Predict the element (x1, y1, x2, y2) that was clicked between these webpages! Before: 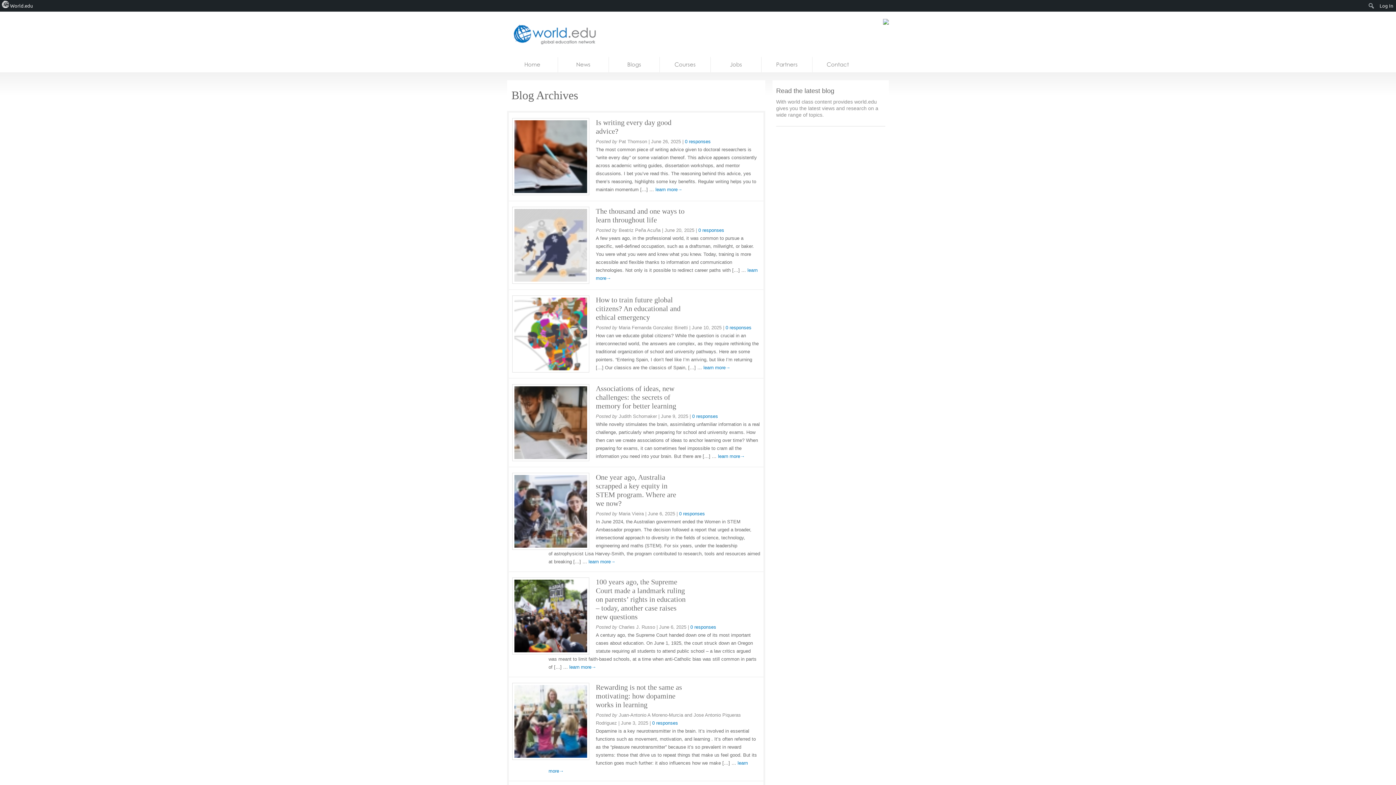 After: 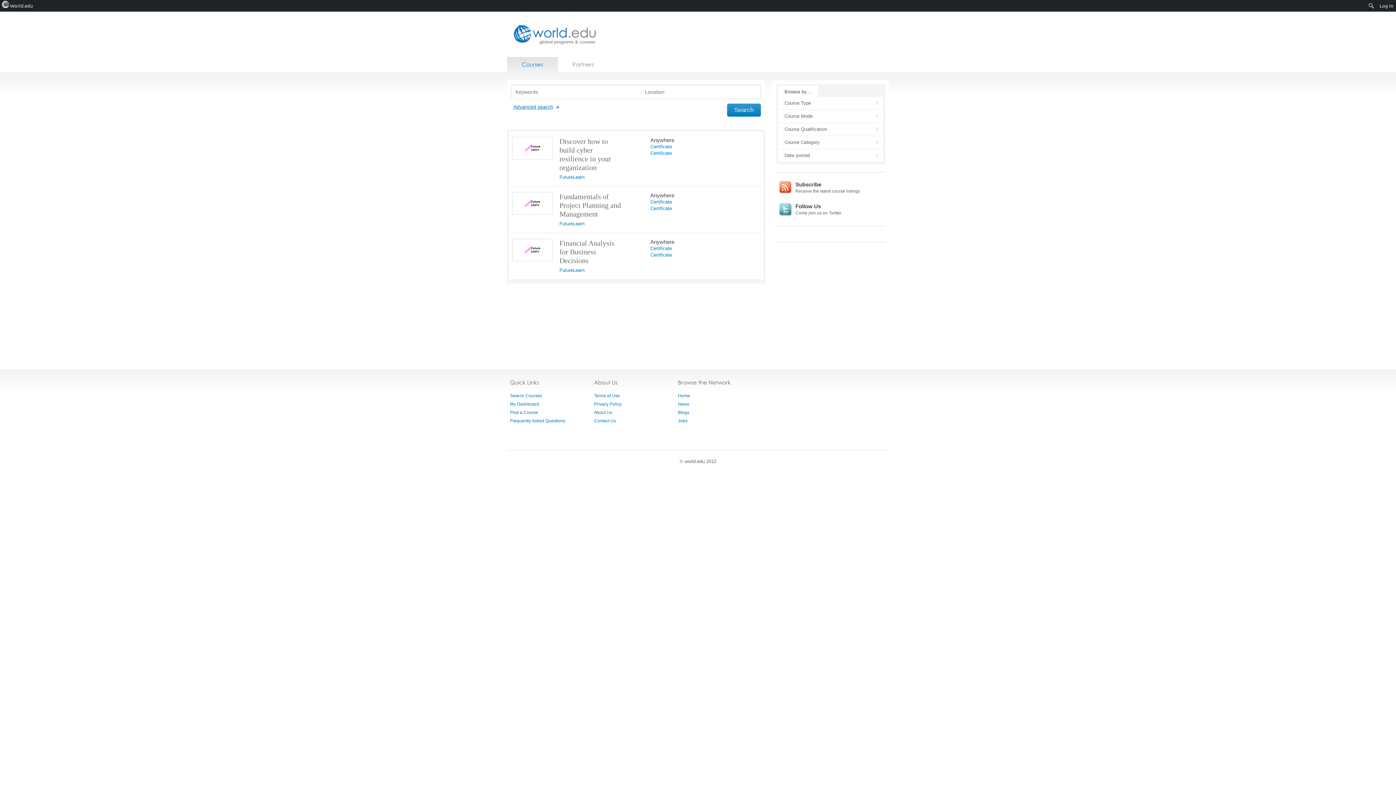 Action: label: Courses bbox: (660, 57, 710, 72)